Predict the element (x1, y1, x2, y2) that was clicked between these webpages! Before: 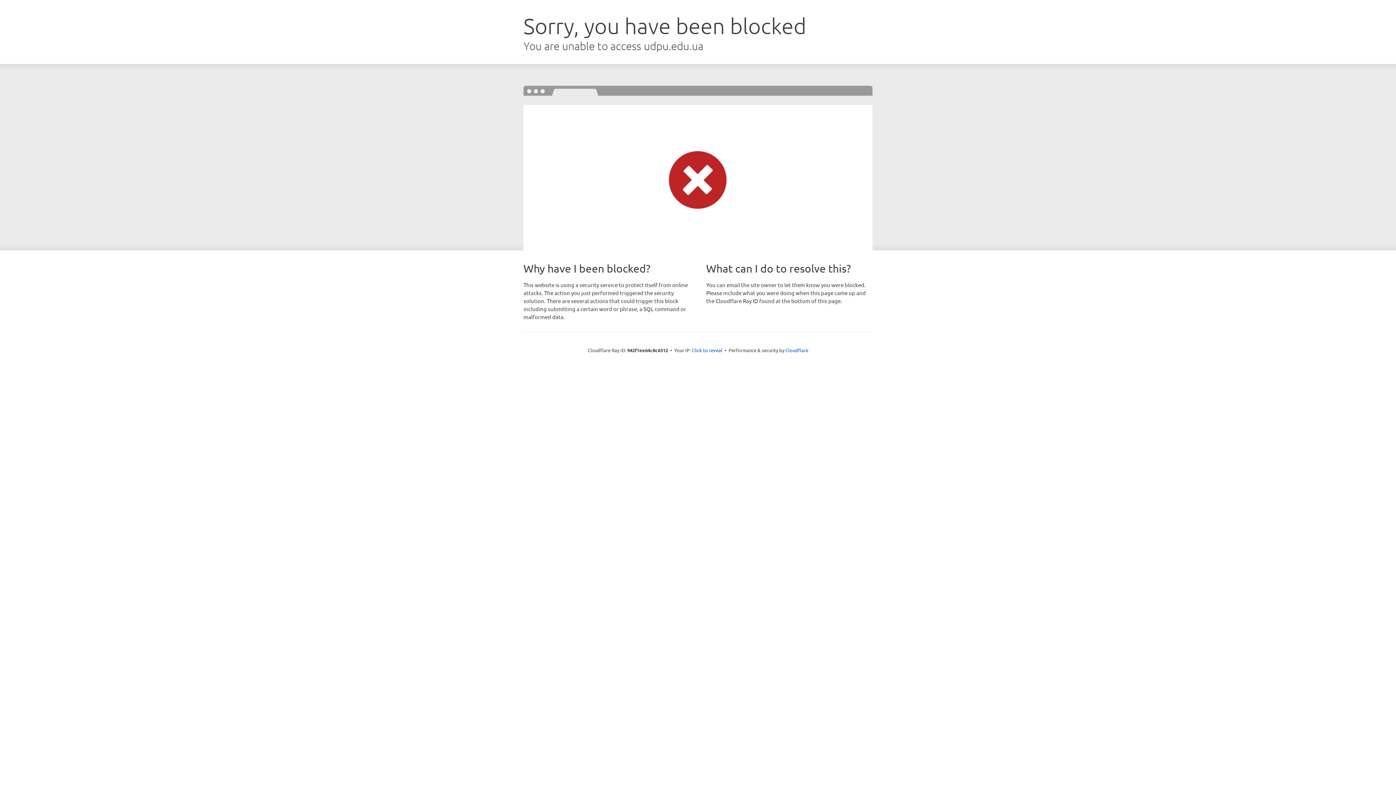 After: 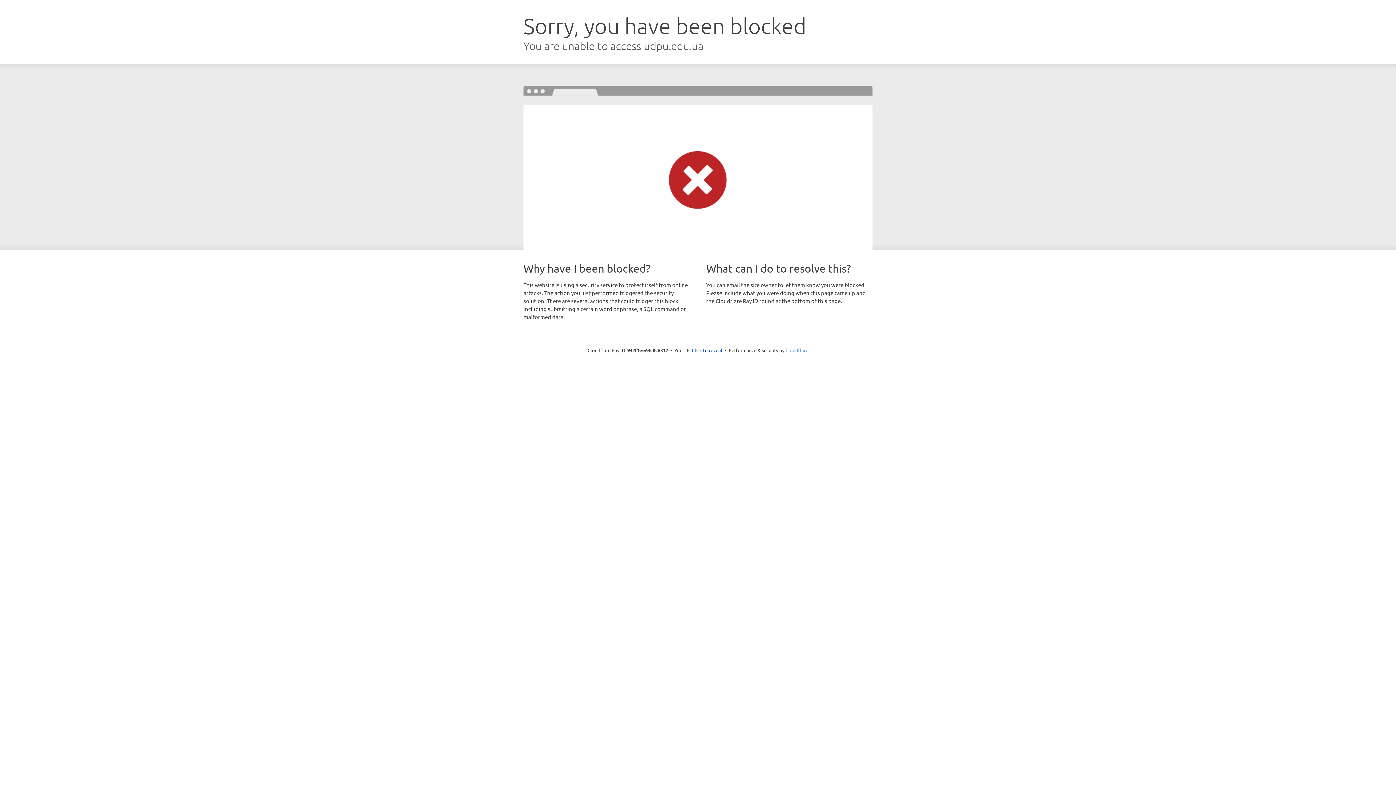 Action: bbox: (785, 347, 808, 353) label: Cloudflare